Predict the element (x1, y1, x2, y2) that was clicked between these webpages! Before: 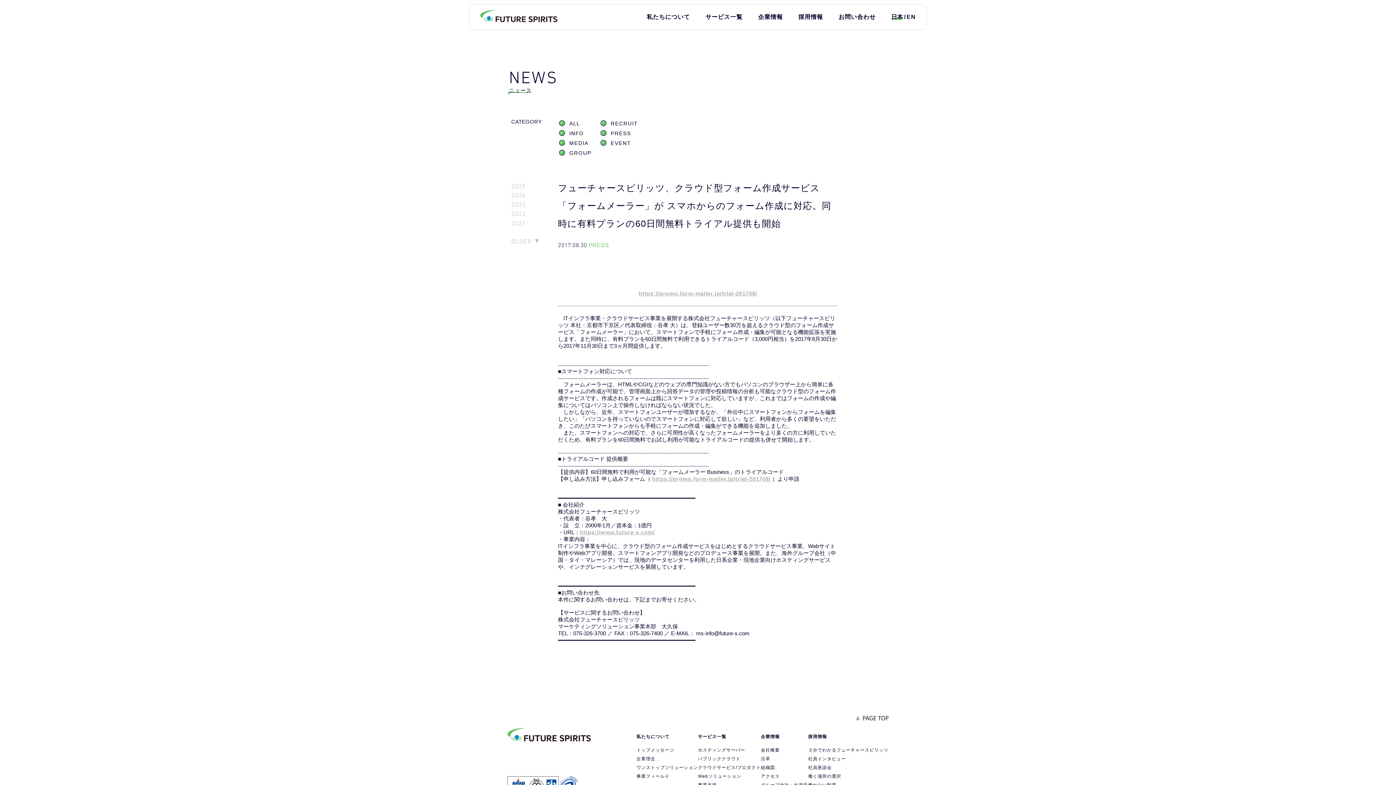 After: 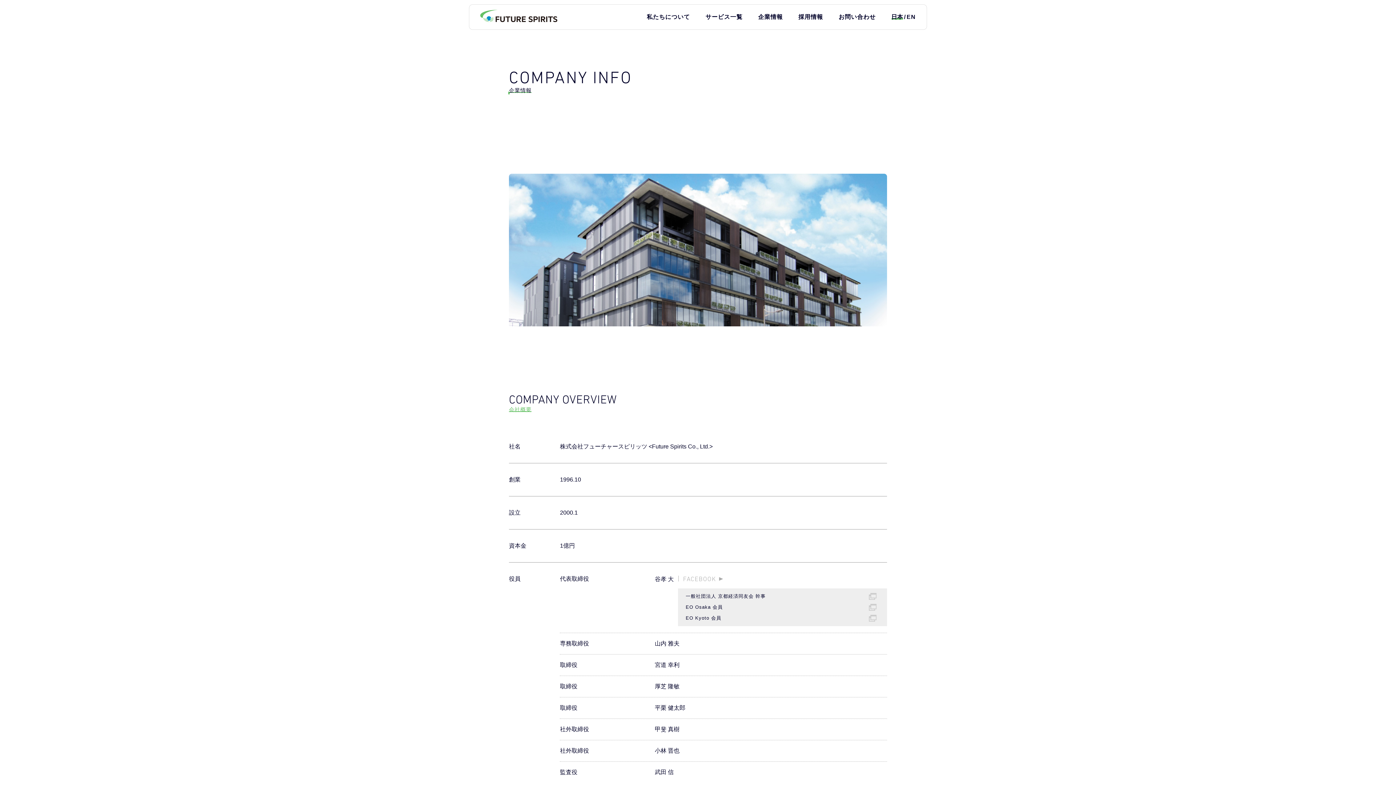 Action: bbox: (758, 13, 783, 20) label: 企業情報